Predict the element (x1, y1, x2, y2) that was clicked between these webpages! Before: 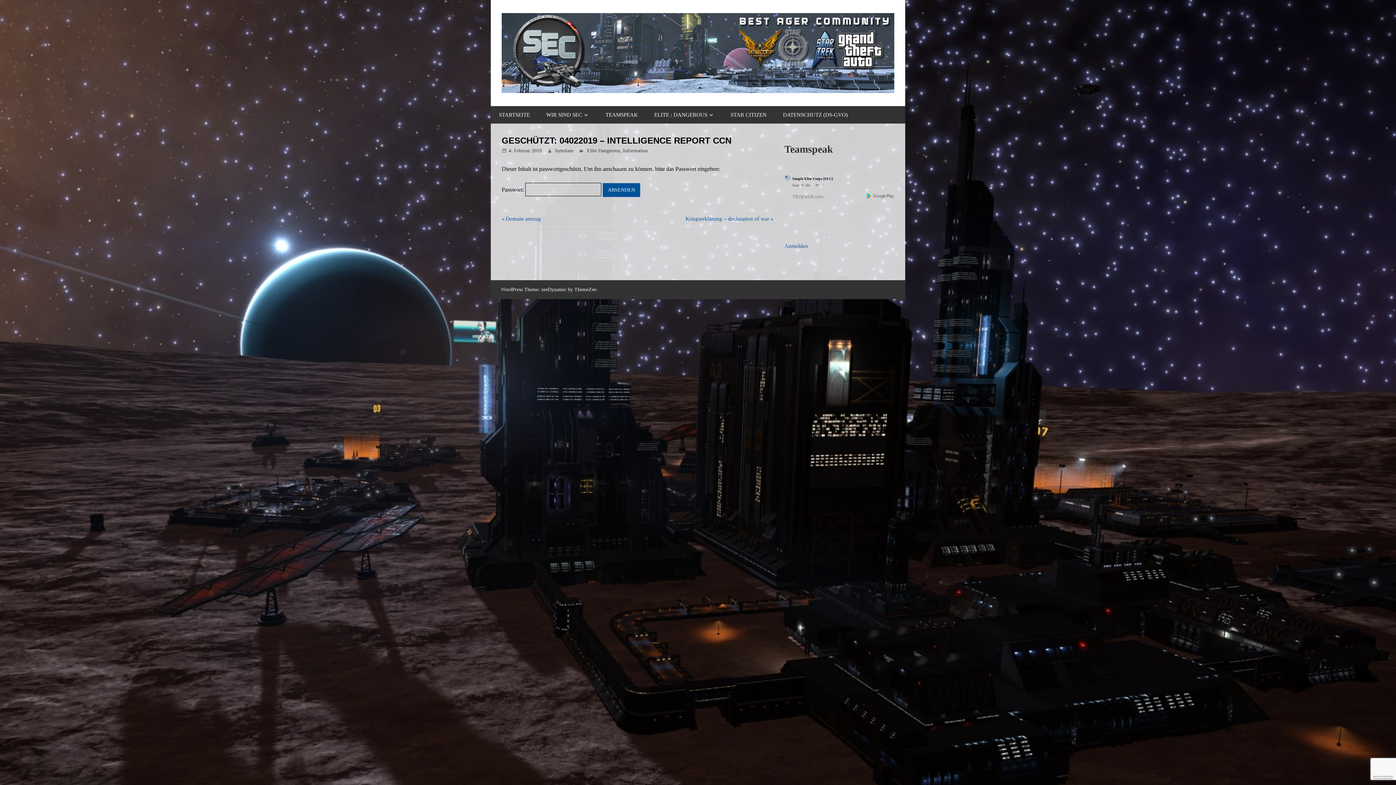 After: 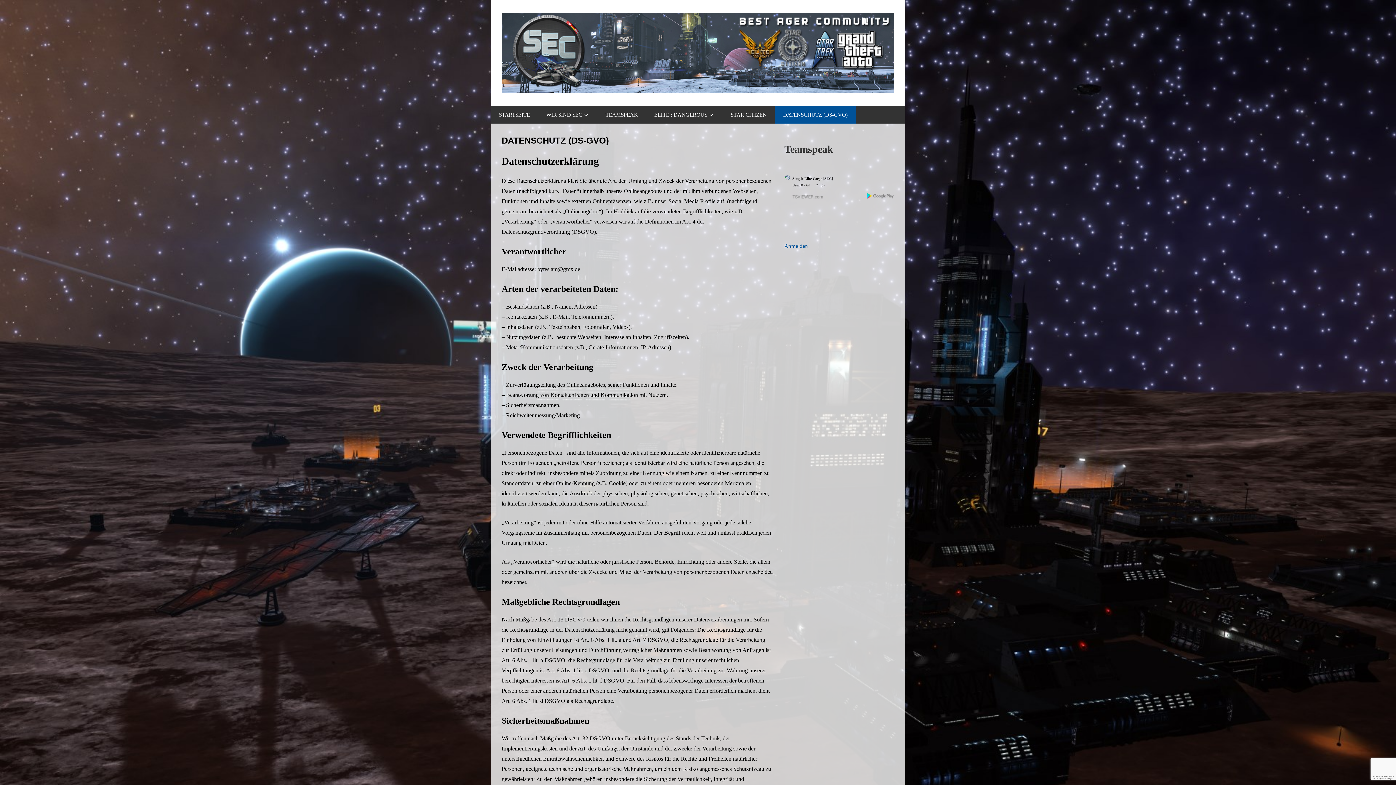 Action: bbox: (775, 106, 856, 123) label: DATENSCHUTZ (DS-GVO)